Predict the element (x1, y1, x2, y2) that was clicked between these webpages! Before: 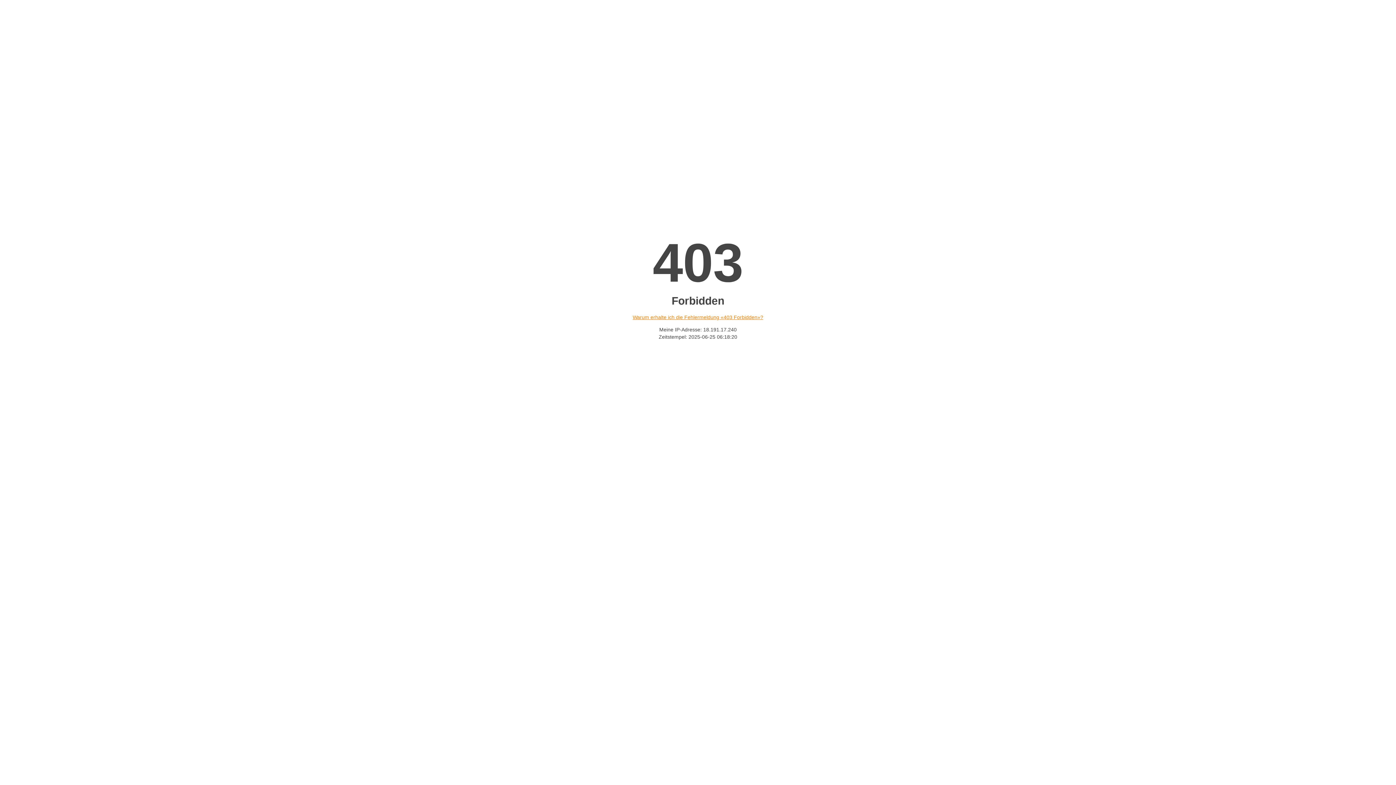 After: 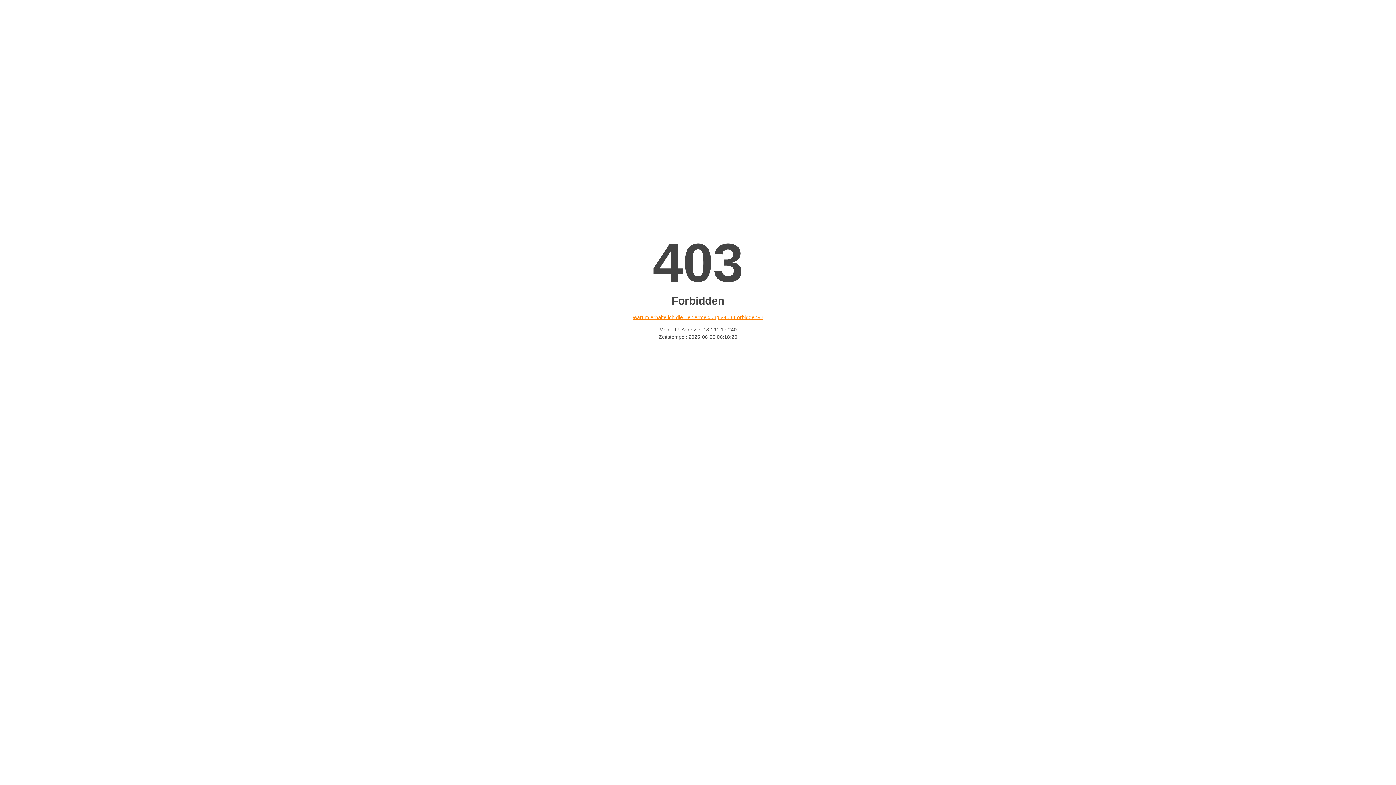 Action: bbox: (632, 314, 763, 320) label: Warum erhalte ich die Fehlermeldung «403 Forbidden»?